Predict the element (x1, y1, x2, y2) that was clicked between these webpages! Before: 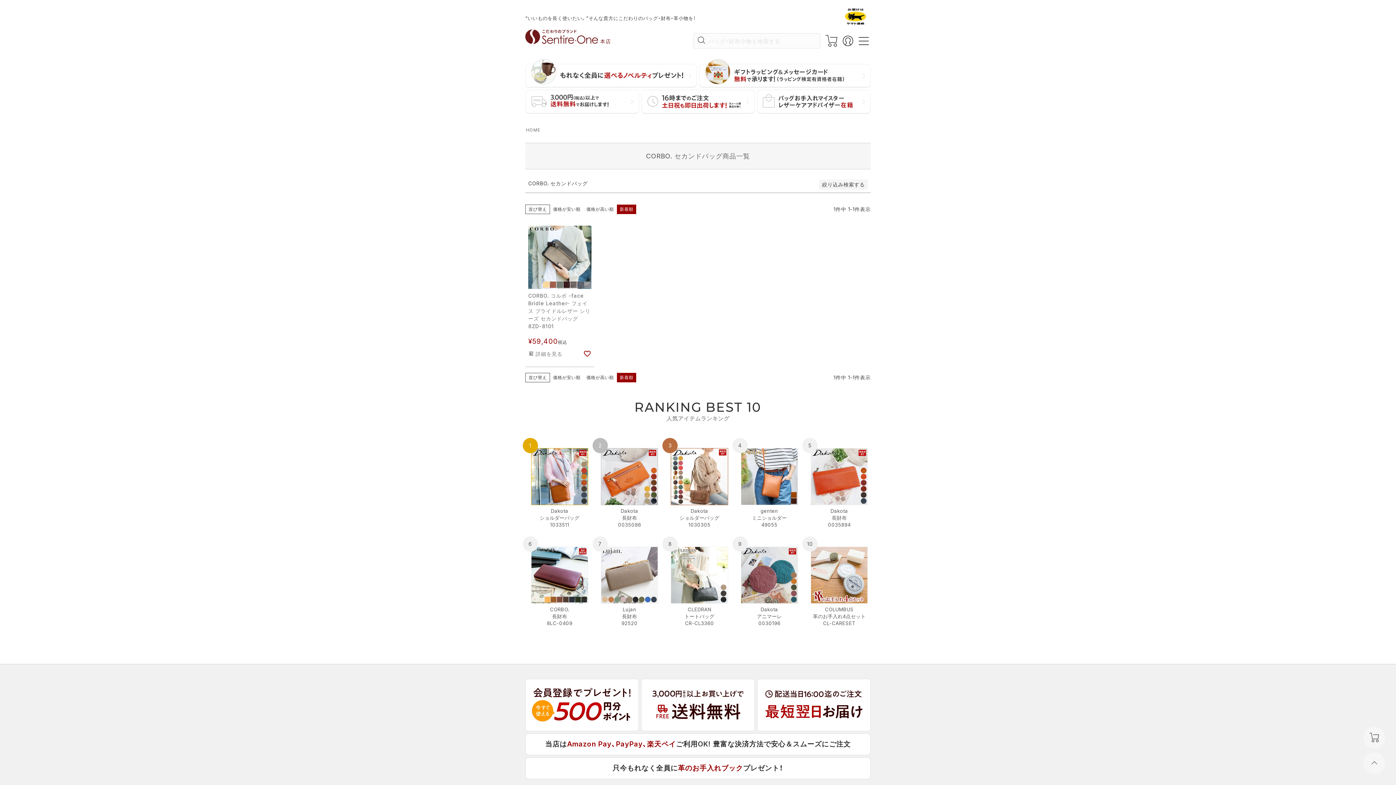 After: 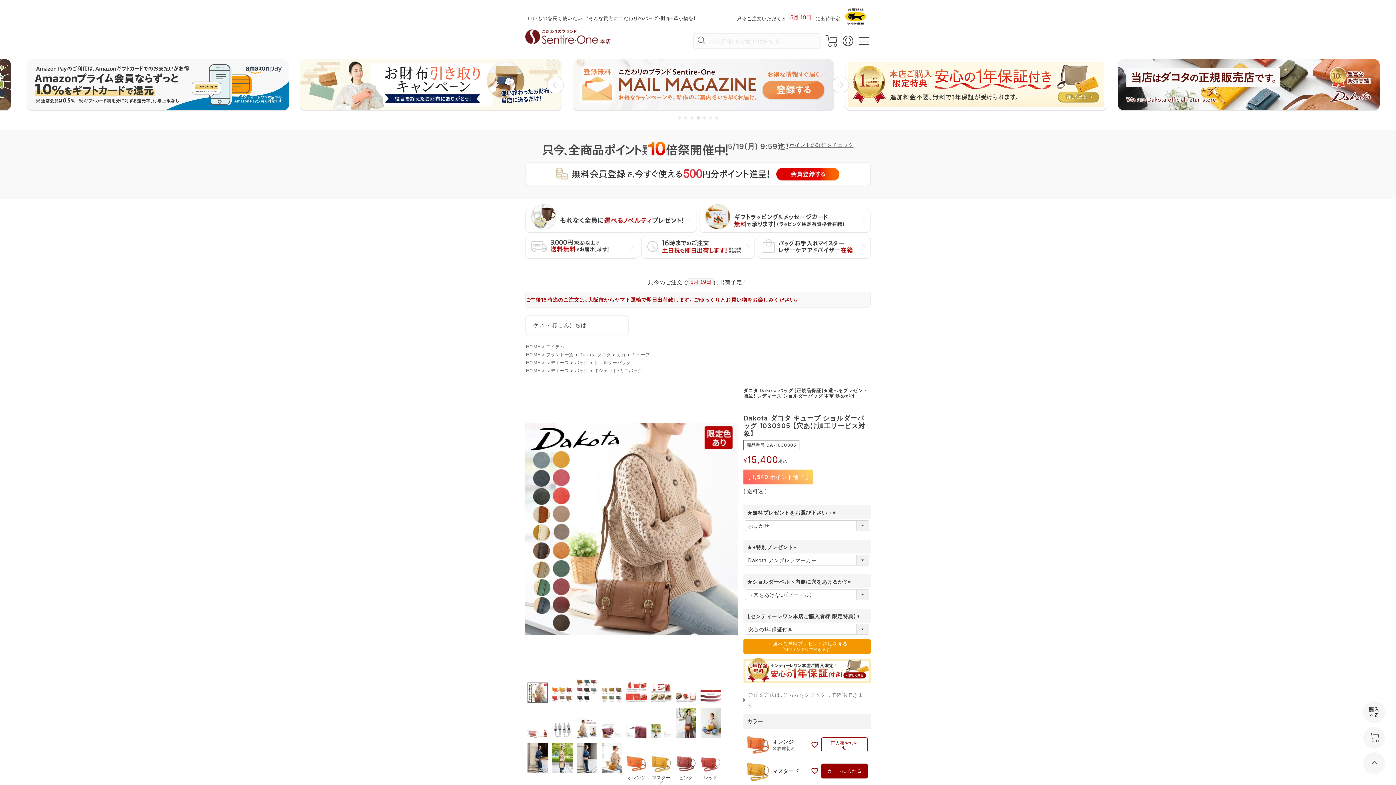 Action: bbox: (670, 448, 728, 528) label:  Dakota
ショルダーバッグ
1030305